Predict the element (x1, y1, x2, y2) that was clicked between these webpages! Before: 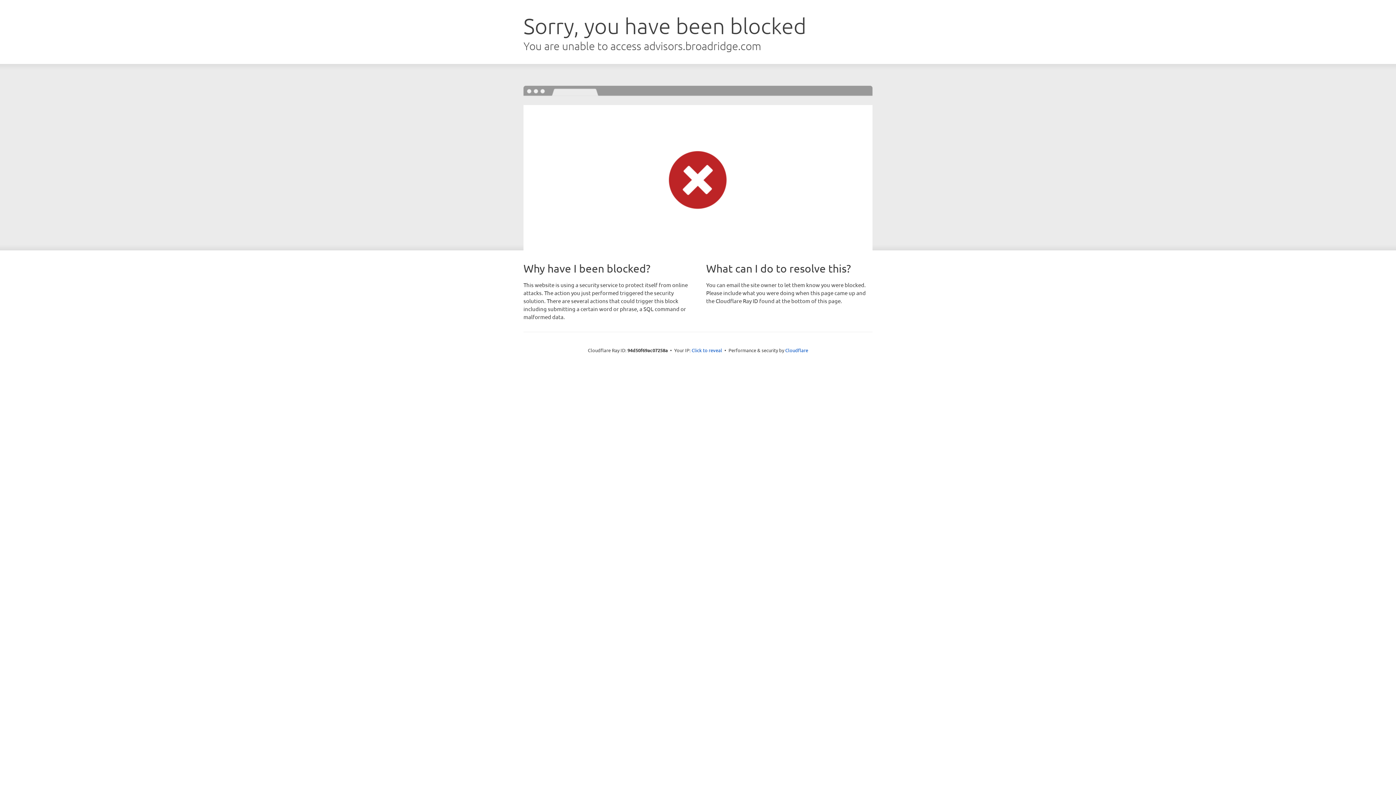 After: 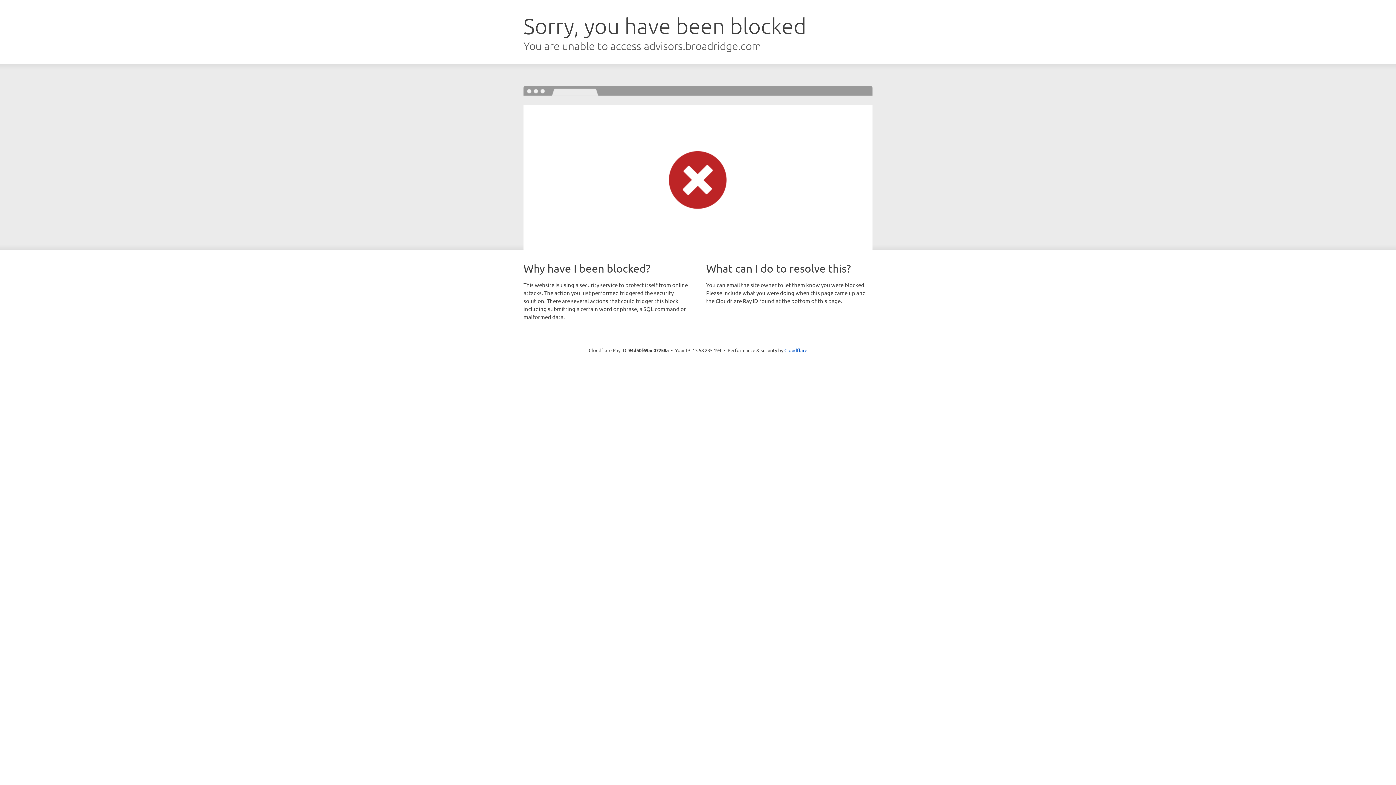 Action: bbox: (691, 346, 722, 353) label: Click to reveal